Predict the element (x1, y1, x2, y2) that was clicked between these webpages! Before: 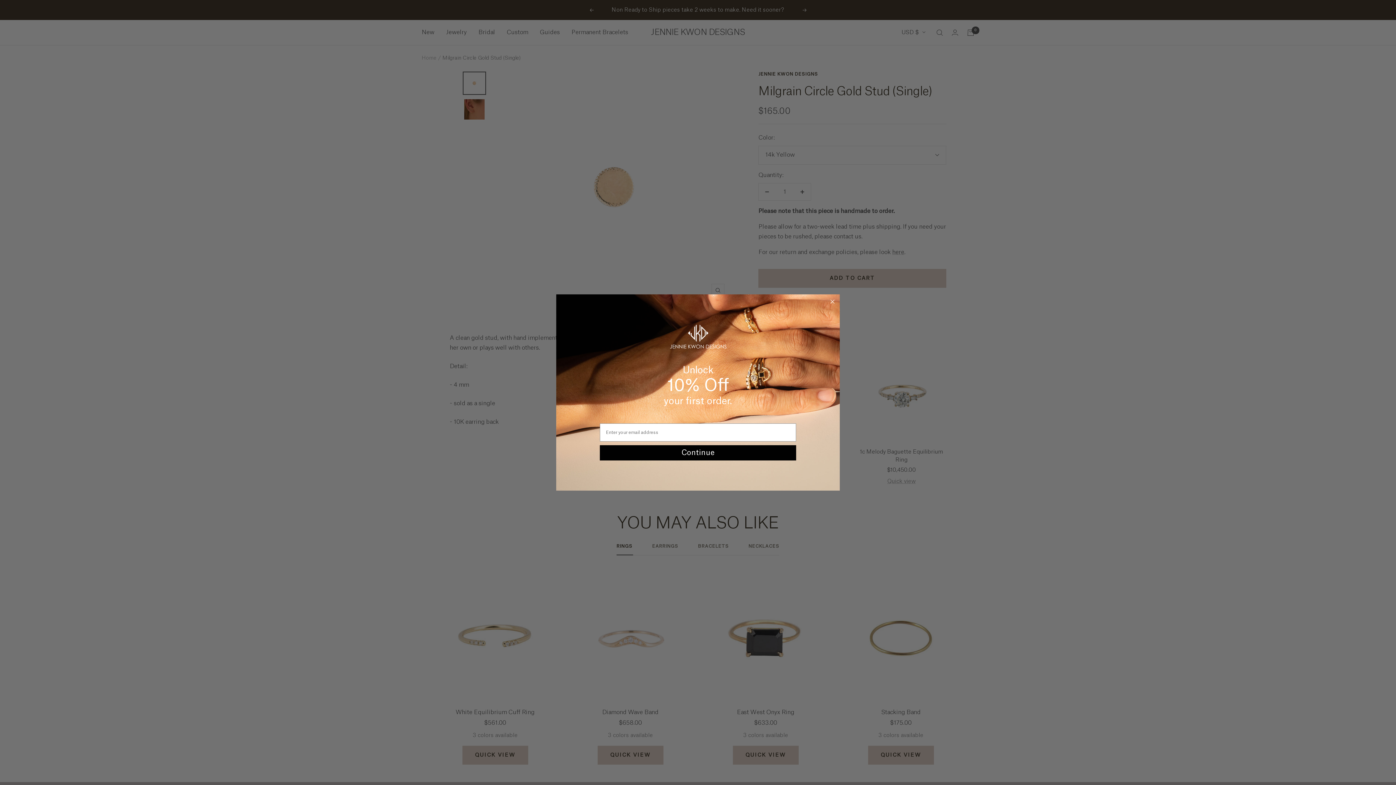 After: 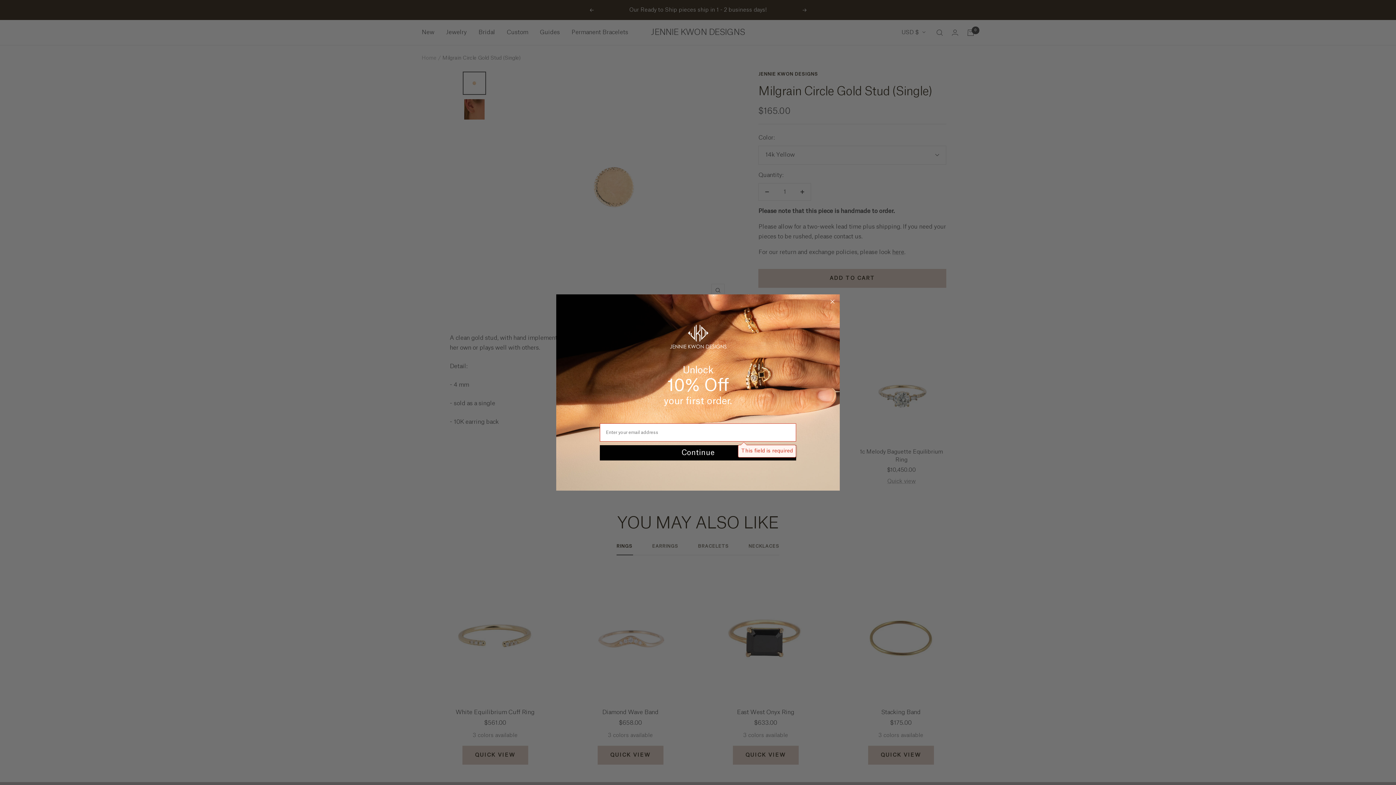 Action: bbox: (600, 445, 796, 460) label: Continue